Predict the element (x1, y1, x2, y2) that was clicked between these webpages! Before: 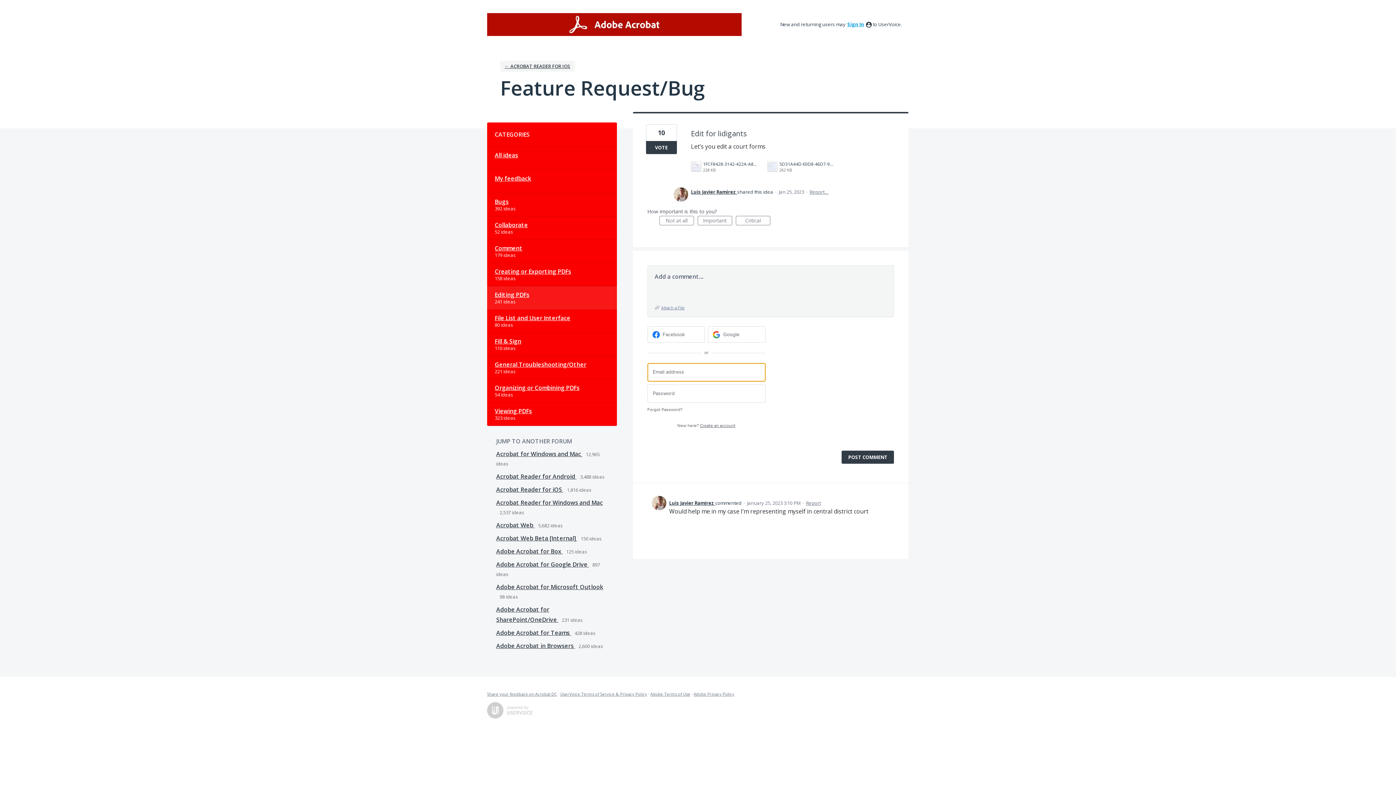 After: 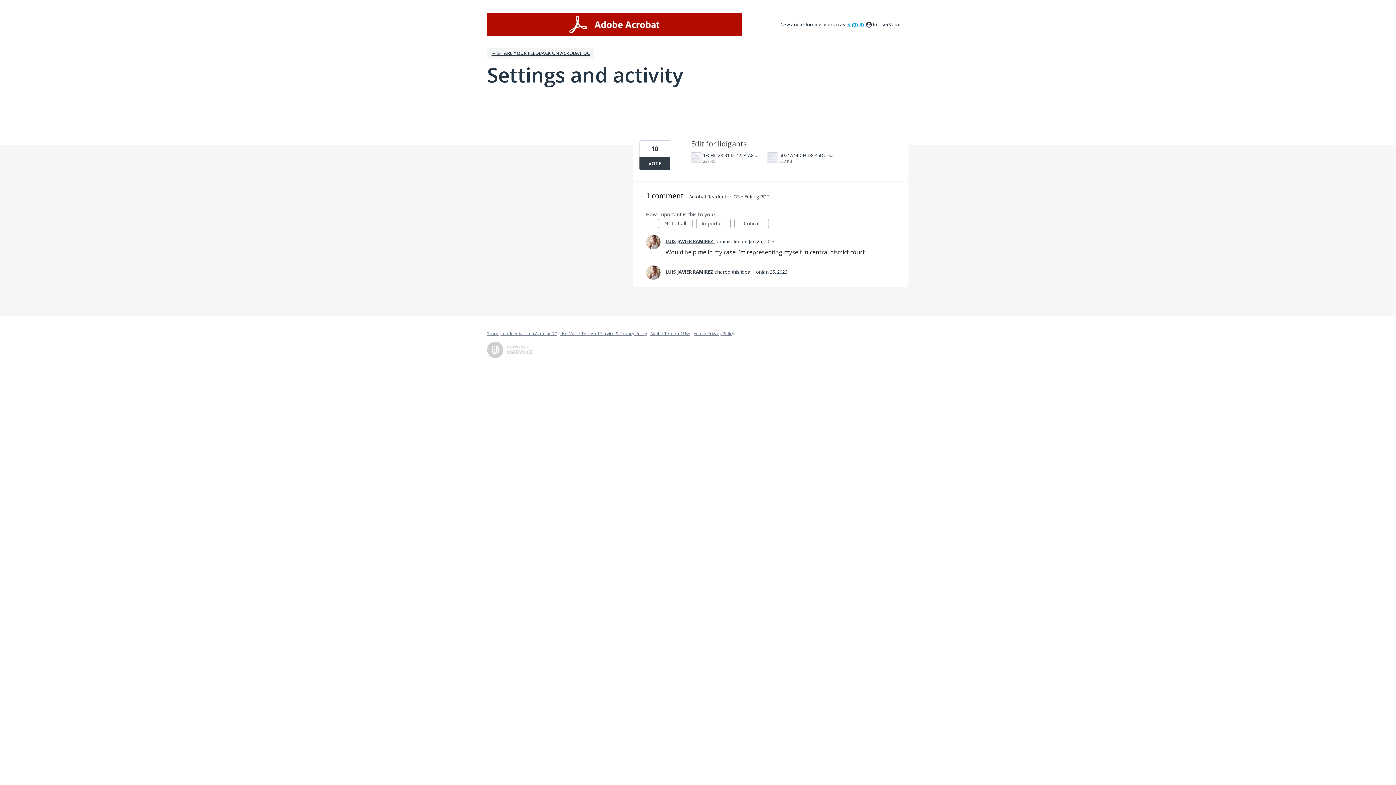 Action: bbox: (669, 500, 715, 506) label: Luis Javier Ramirez 